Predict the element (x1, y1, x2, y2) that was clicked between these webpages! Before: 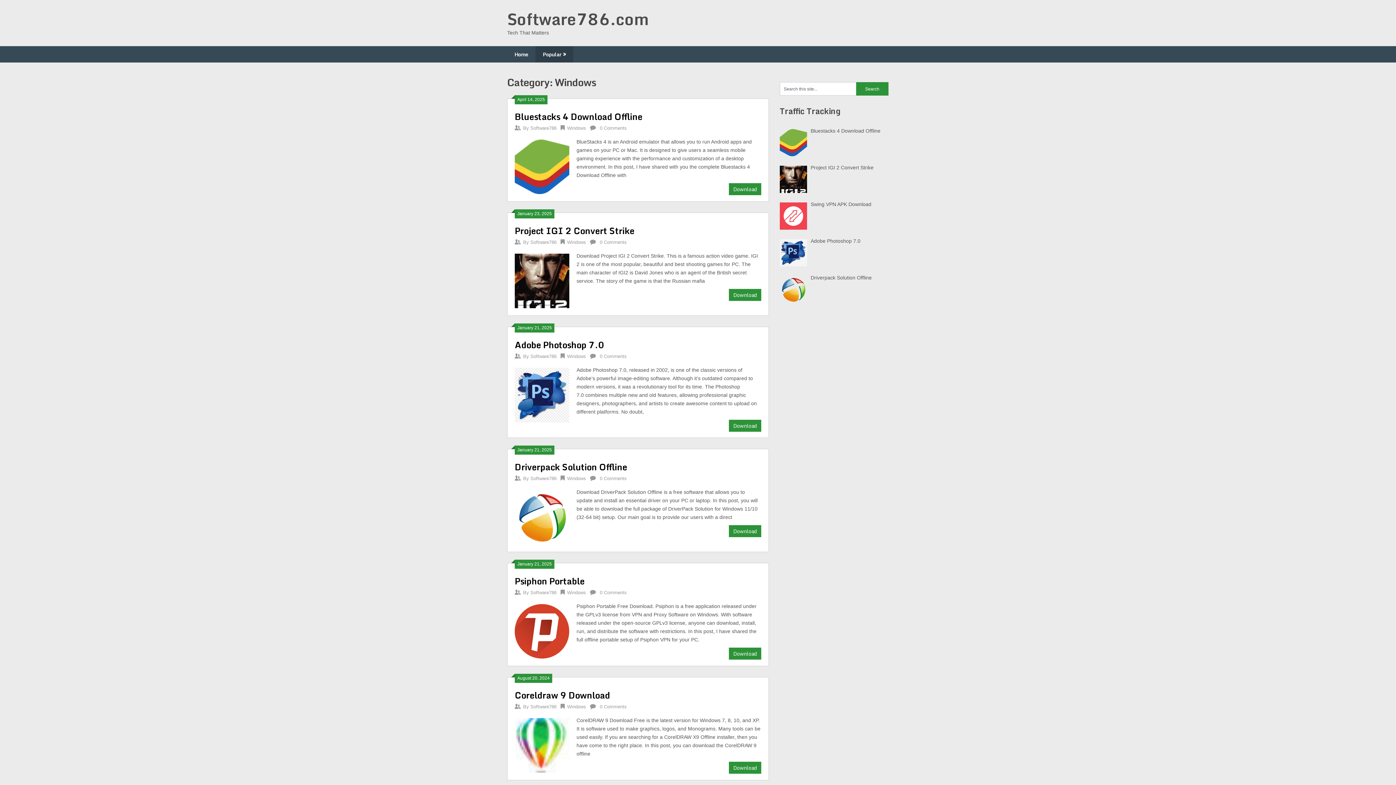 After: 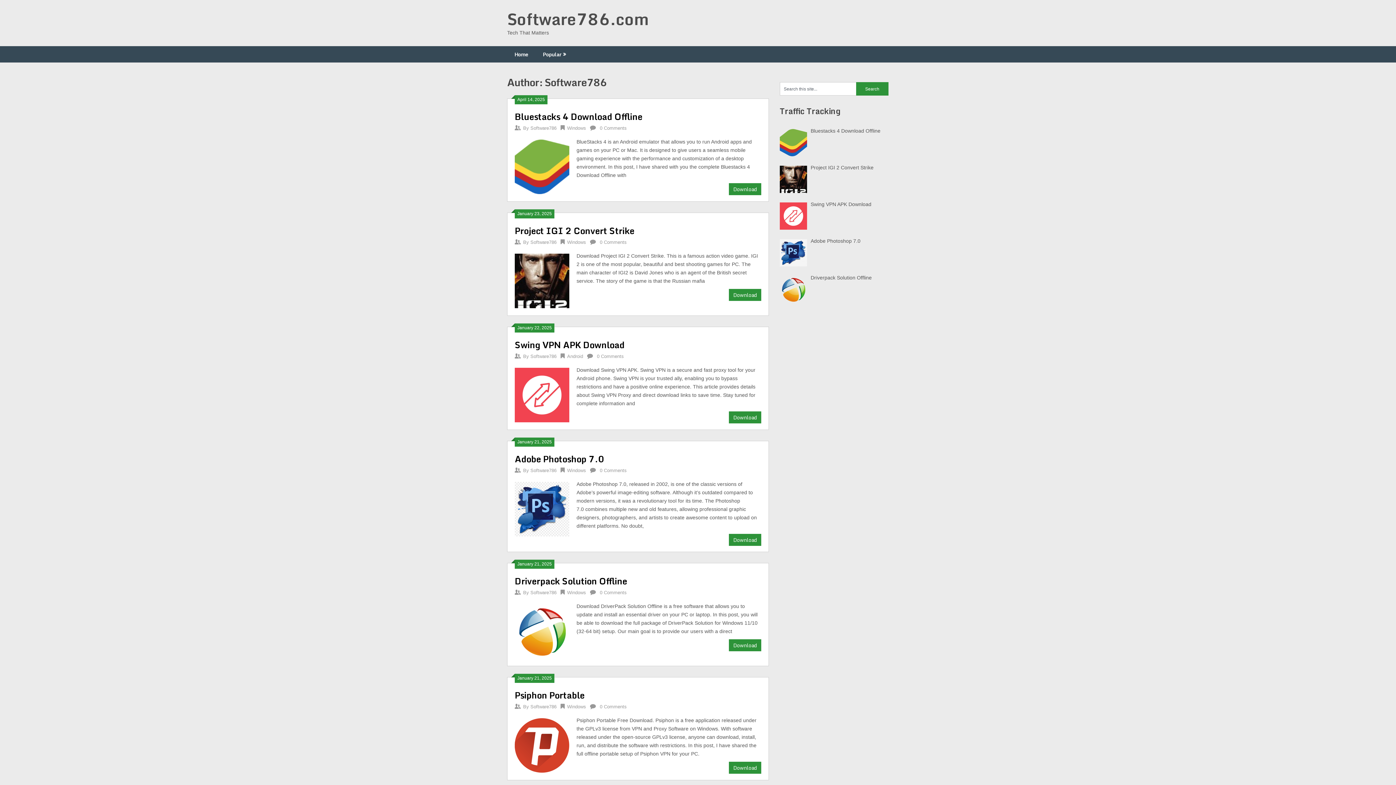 Action: bbox: (530, 239, 556, 245) label: Software786